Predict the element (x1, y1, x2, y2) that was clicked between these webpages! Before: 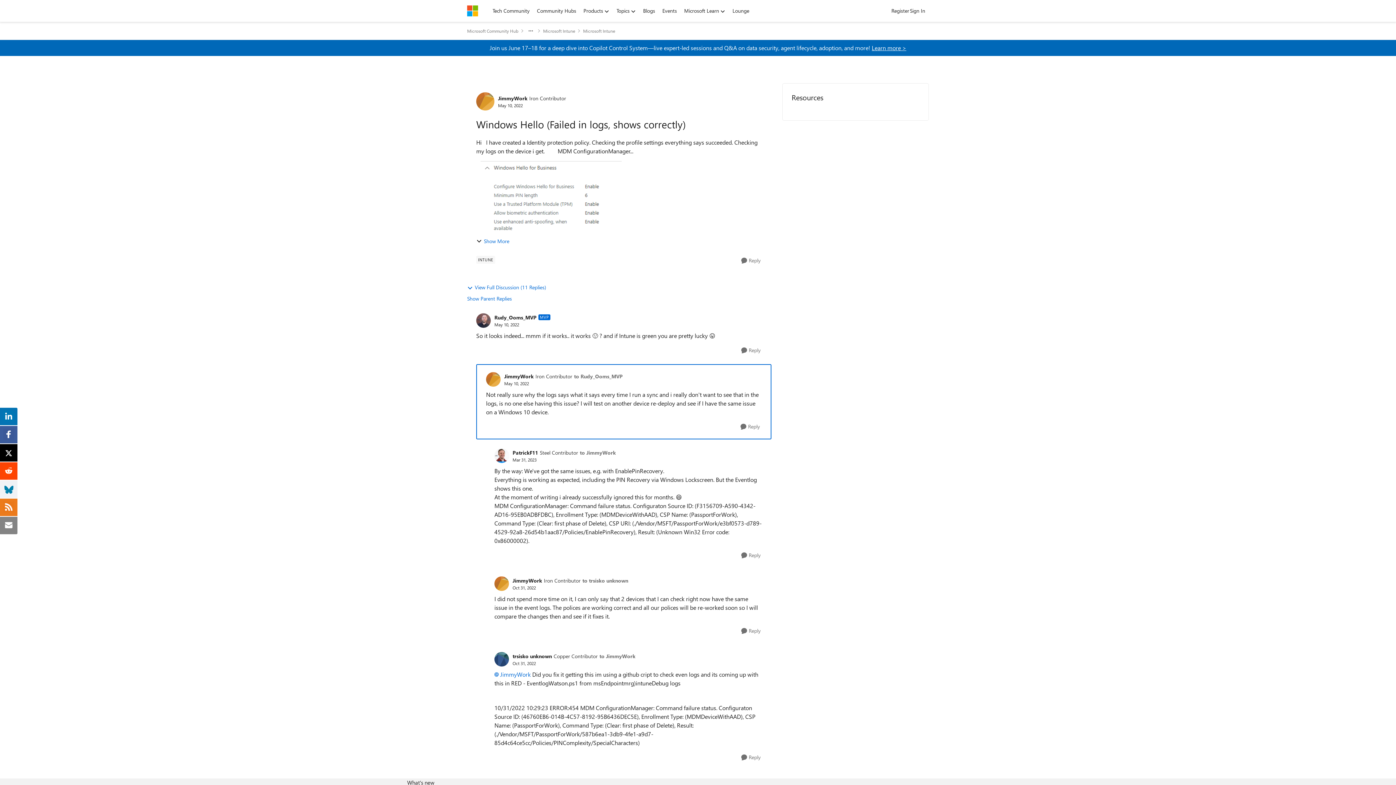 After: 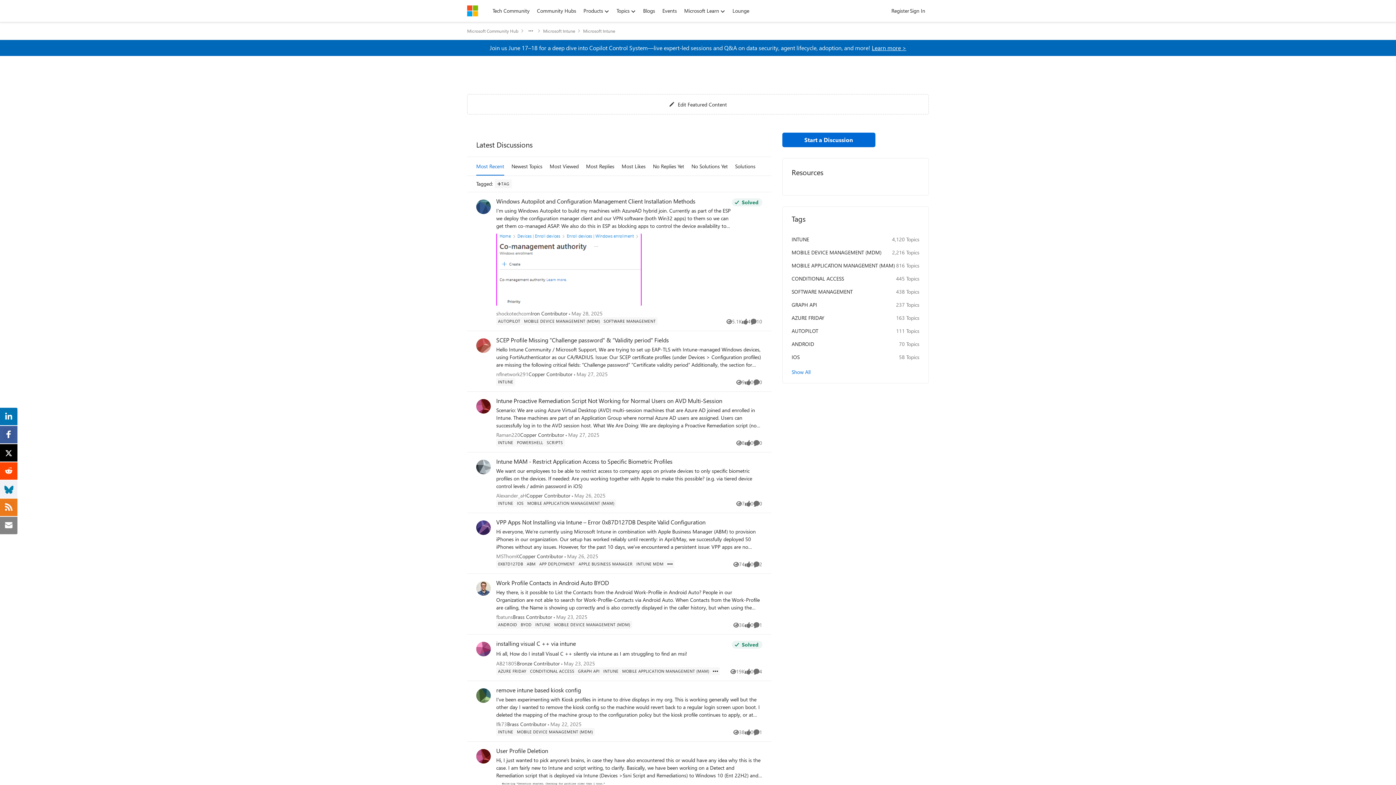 Action: bbox: (583, 25, 615, 36) label: Place Microsoft Intune